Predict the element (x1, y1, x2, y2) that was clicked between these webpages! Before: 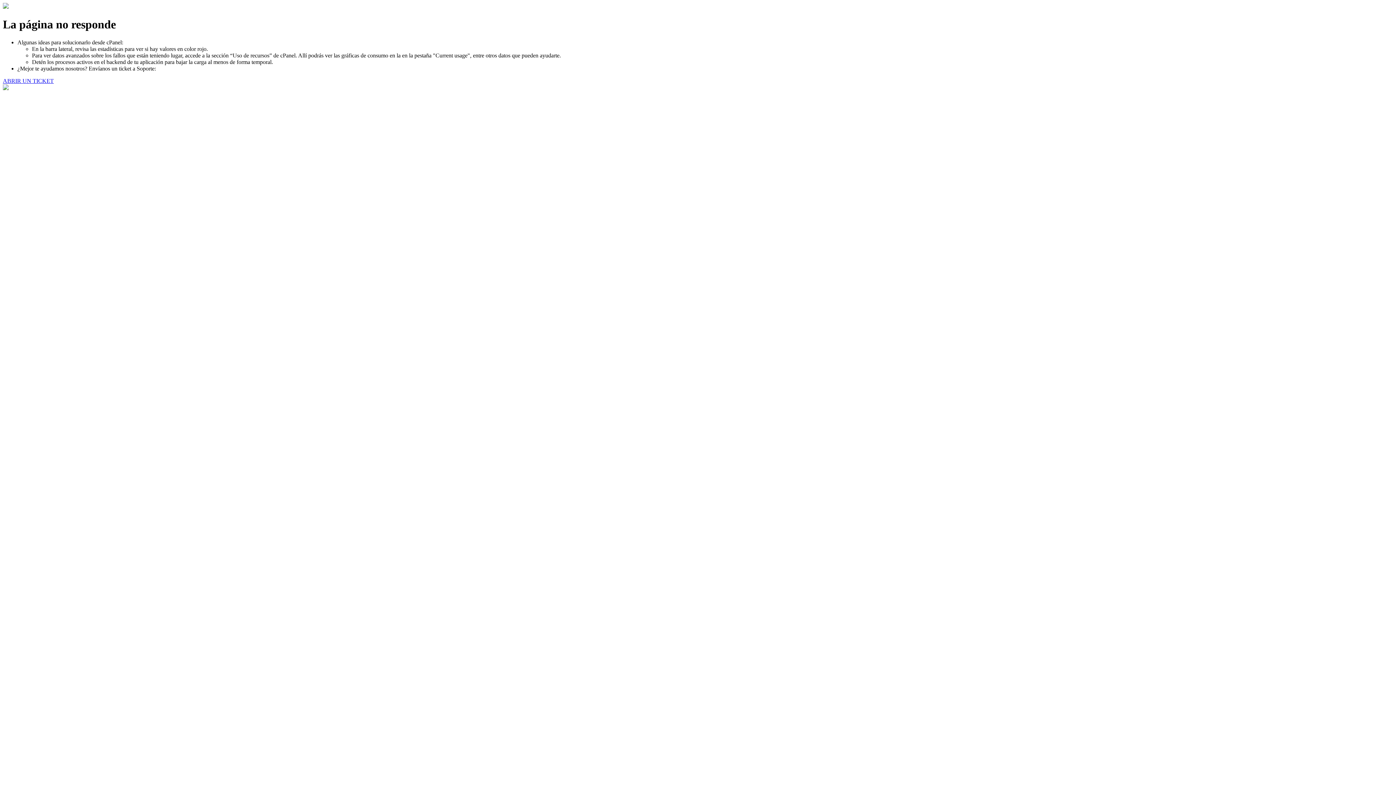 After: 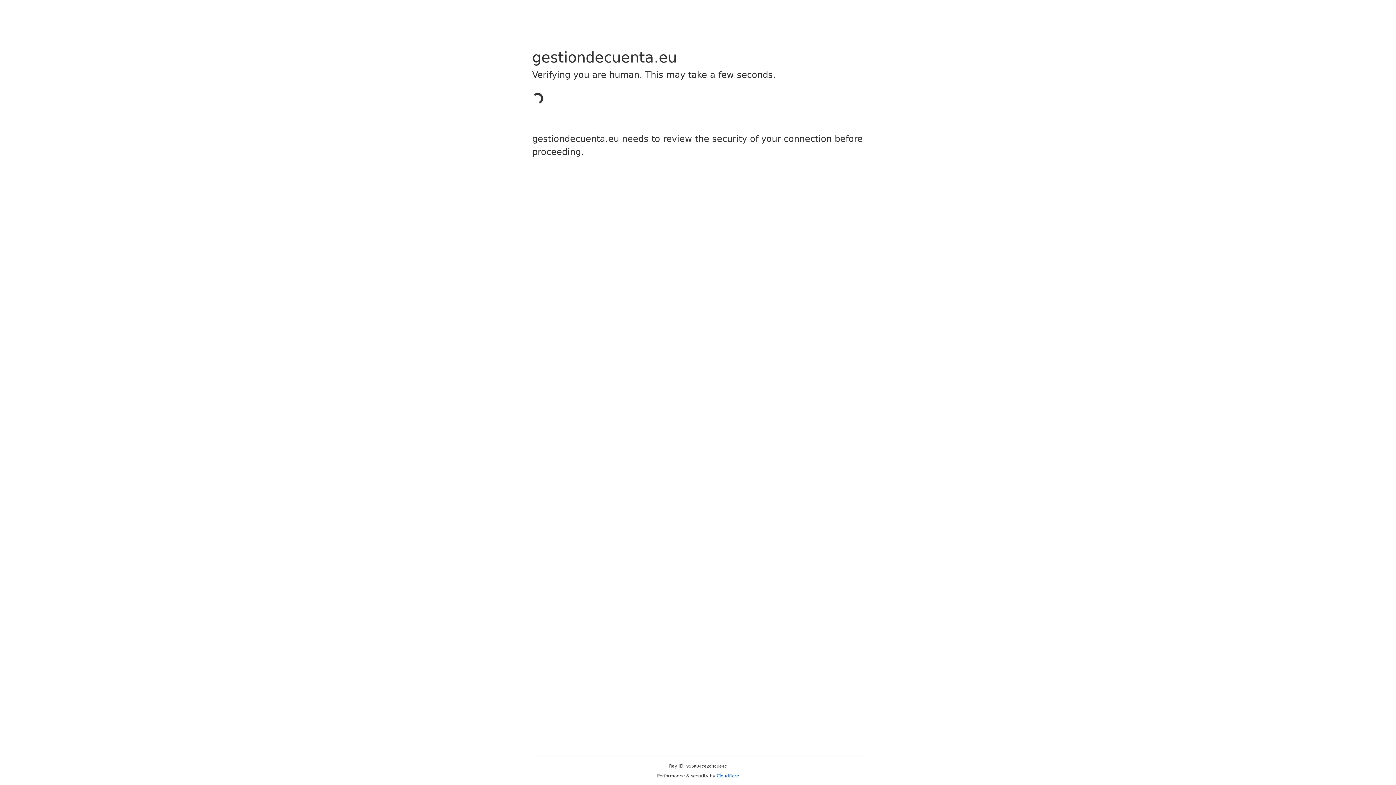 Action: label: ABRIR UN TICKET bbox: (2, 77, 53, 83)